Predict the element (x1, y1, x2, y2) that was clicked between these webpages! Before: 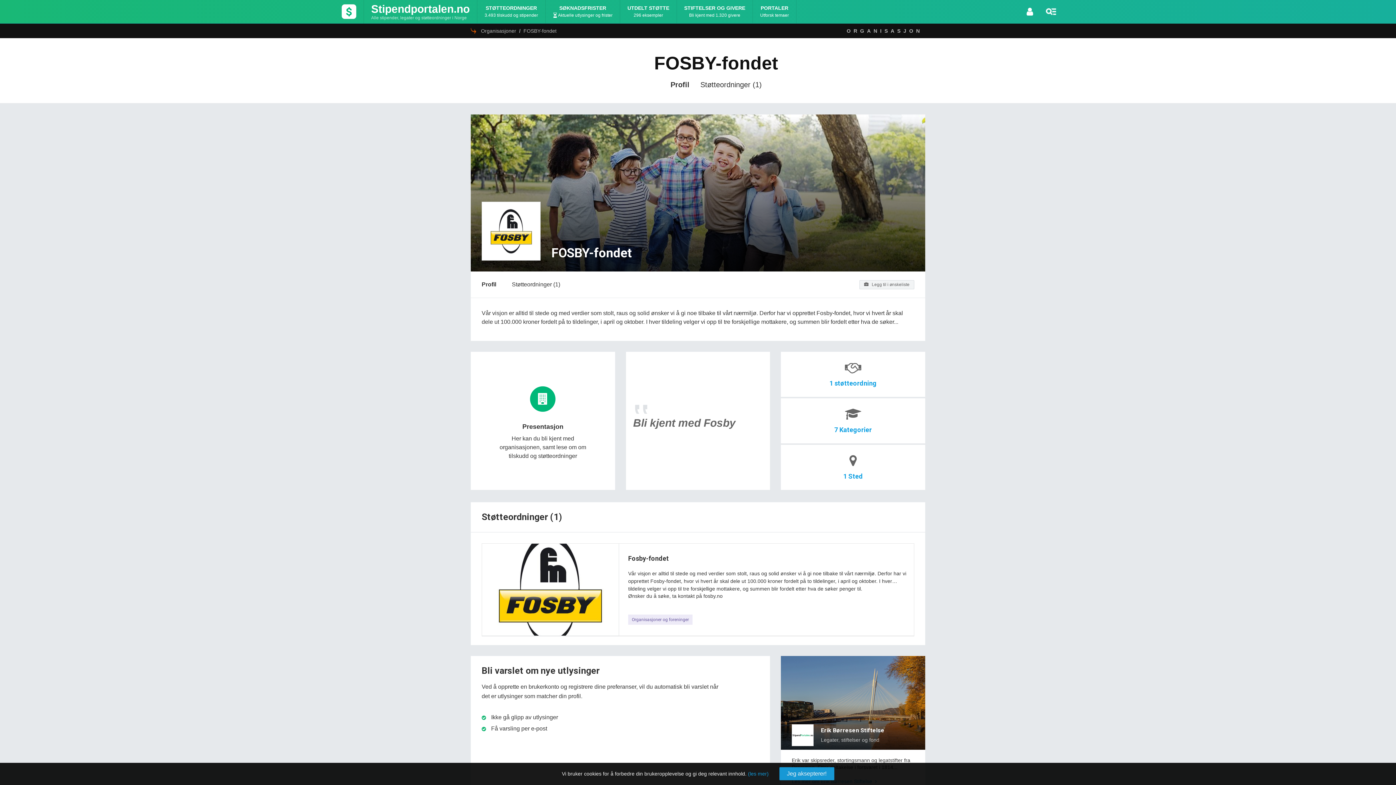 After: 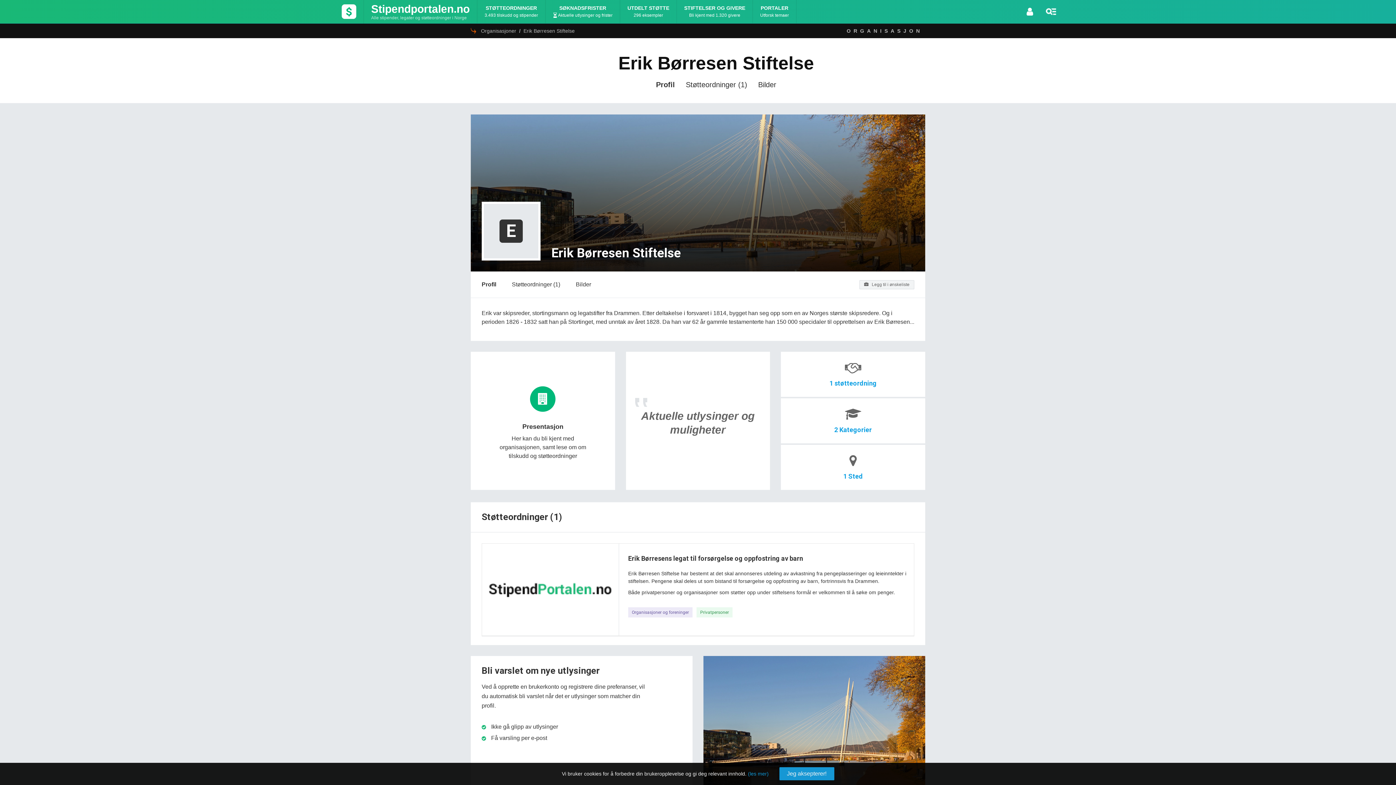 Action: label: Erik Børresen Stiftelse
Legater, stiftelser og fond bbox: (781, 656, 925, 750)